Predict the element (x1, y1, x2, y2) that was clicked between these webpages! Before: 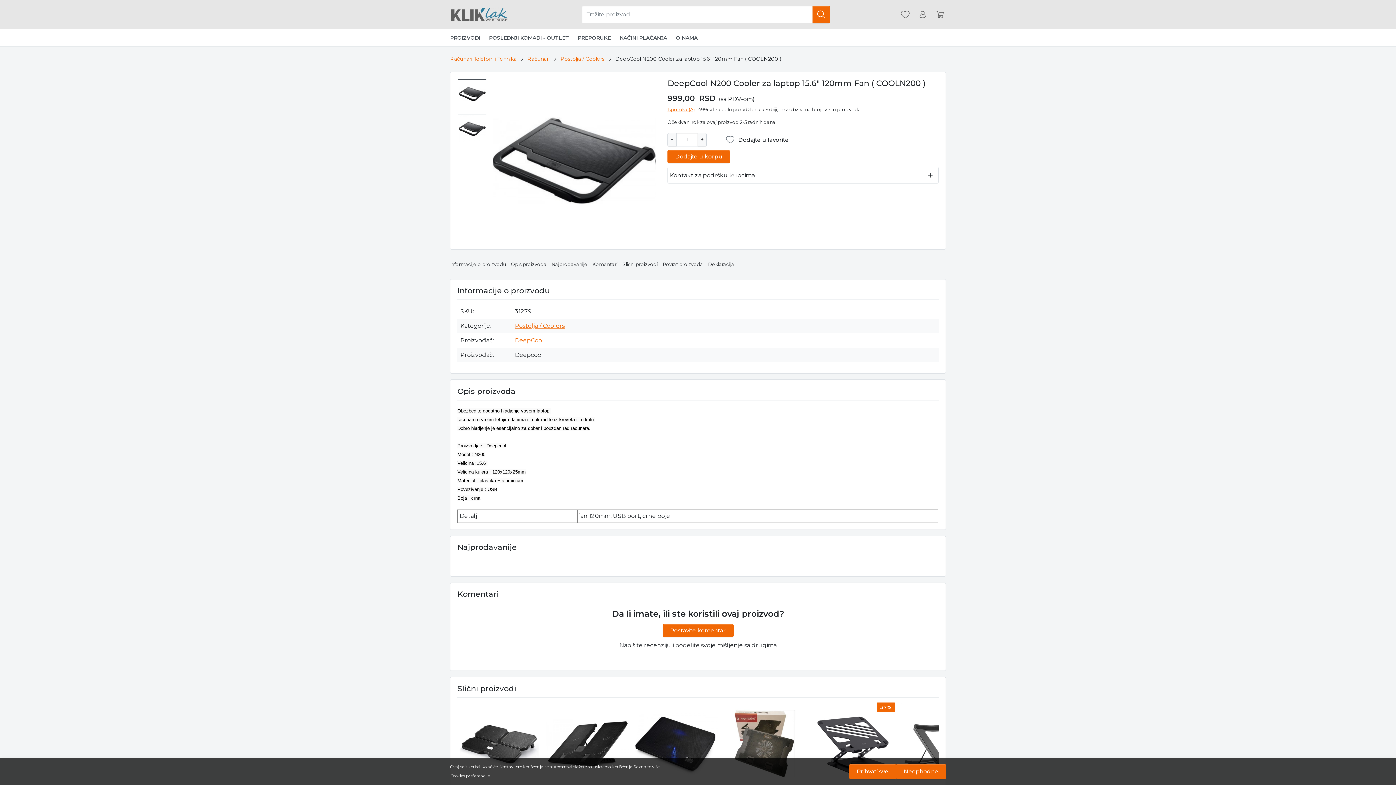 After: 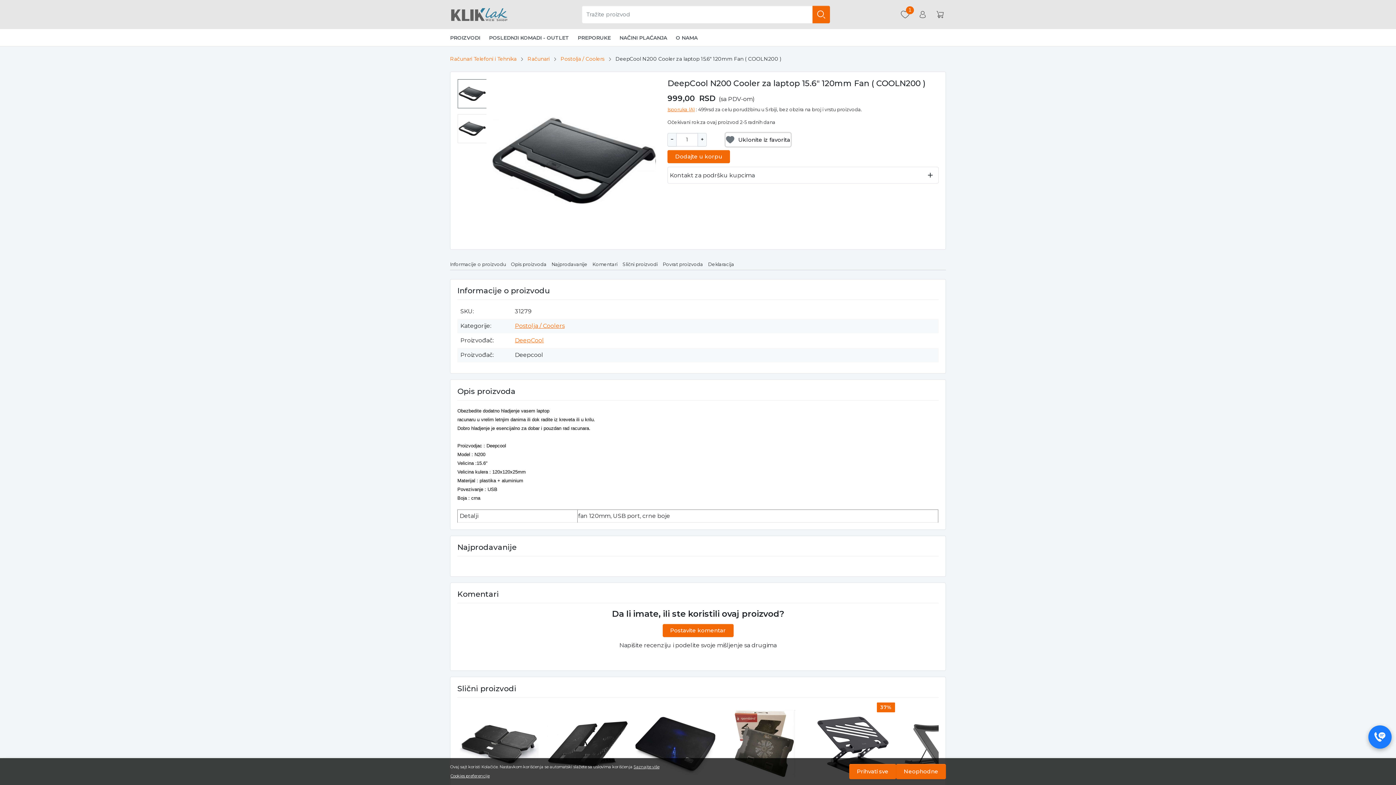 Action: label: Dodajte u favorite bbox: (725, 133, 789, 146)